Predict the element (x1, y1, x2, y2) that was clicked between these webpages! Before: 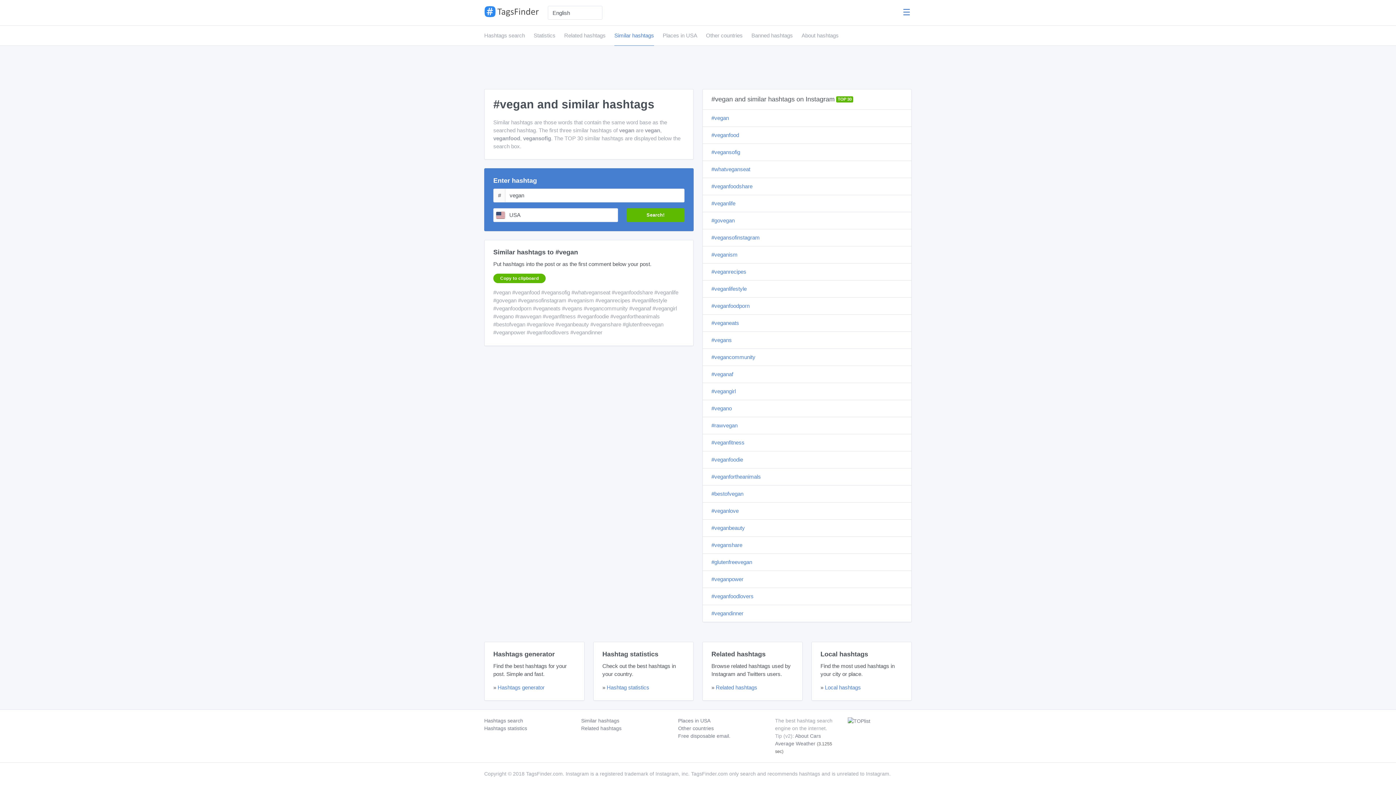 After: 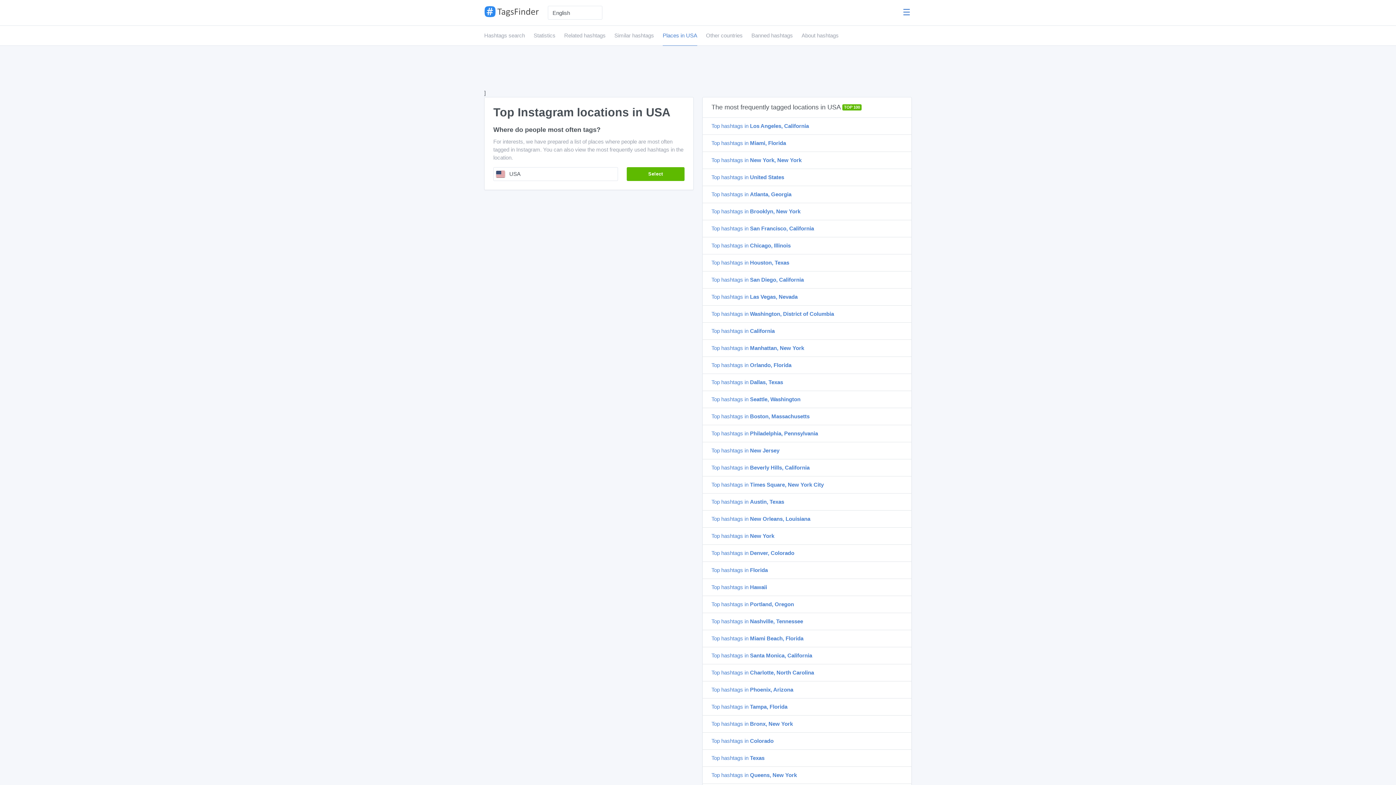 Action: label: Places in USA bbox: (662, 25, 697, 45)